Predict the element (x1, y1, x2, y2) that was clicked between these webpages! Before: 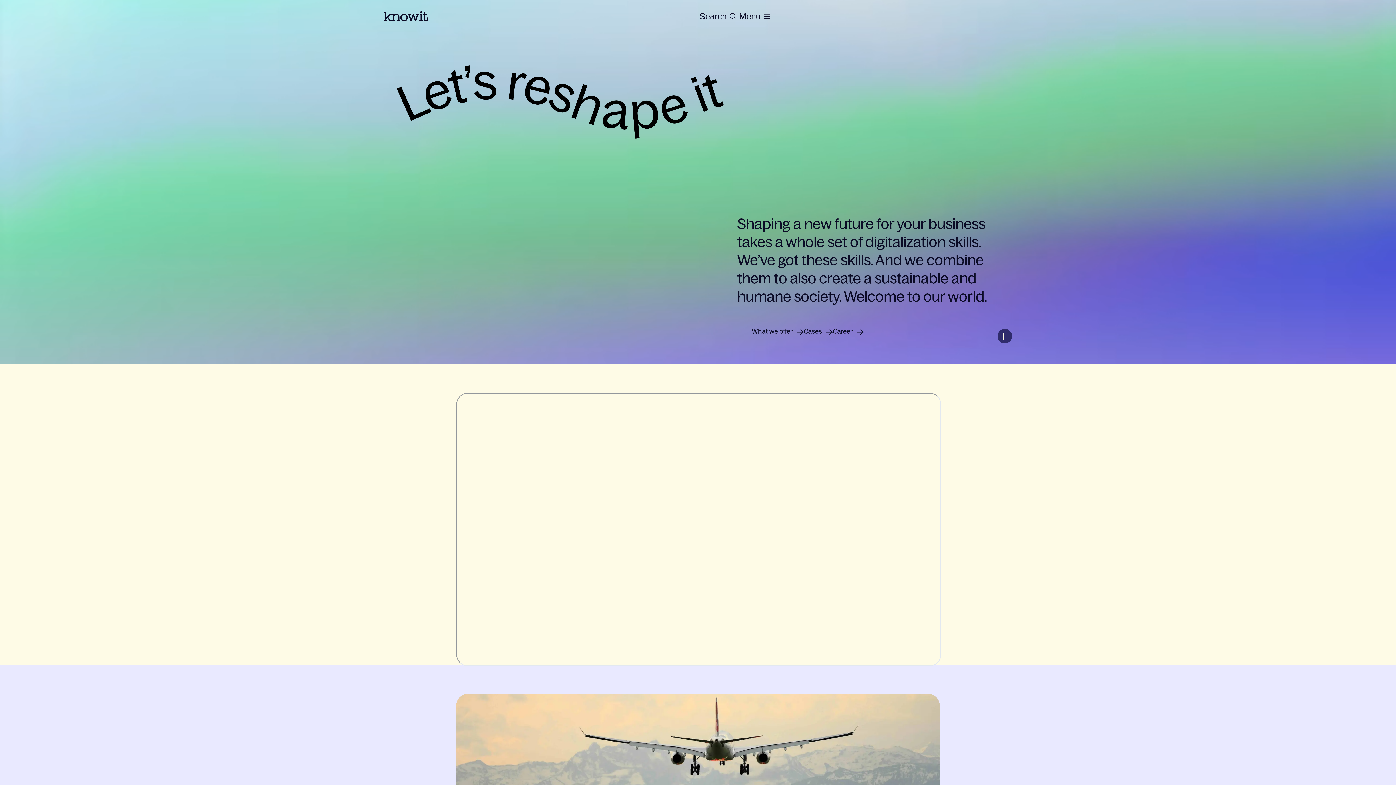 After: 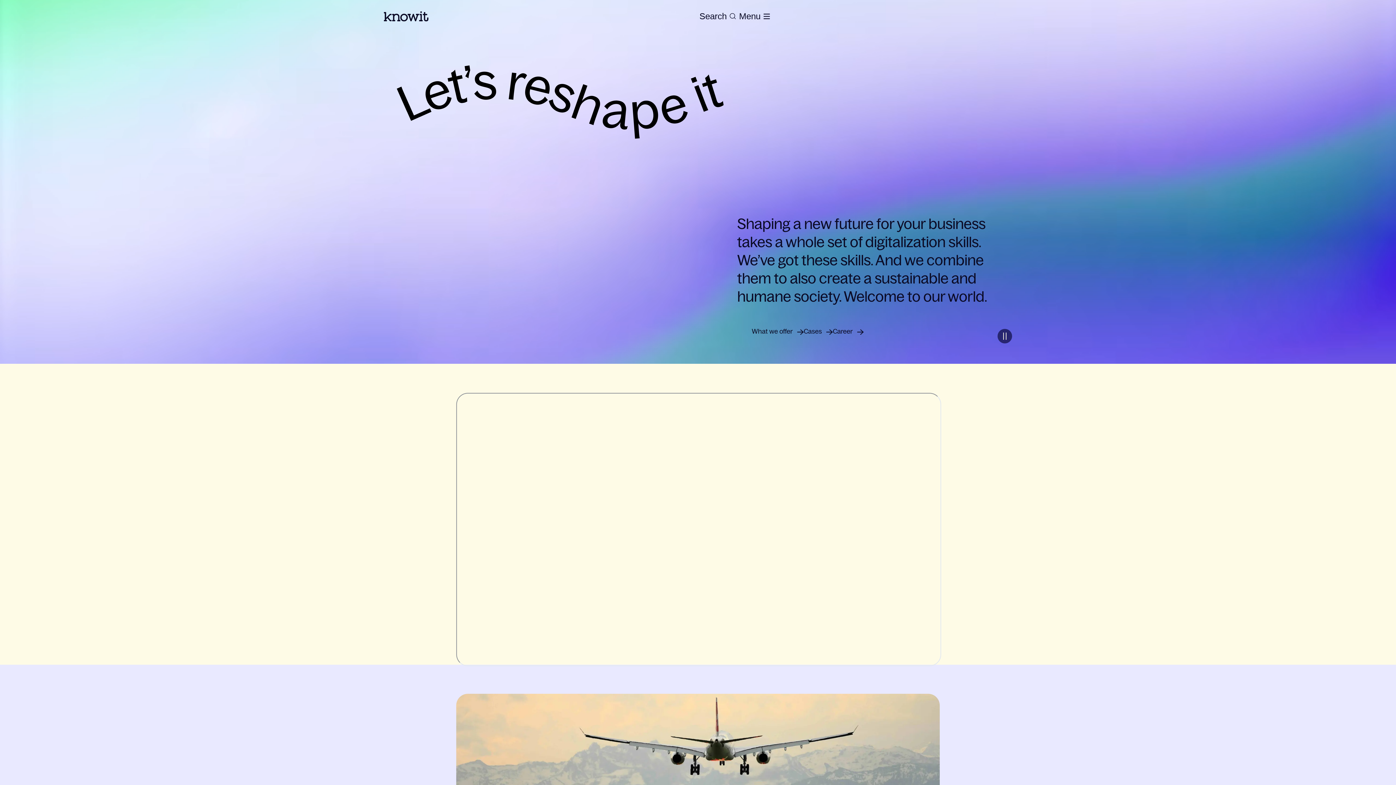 Action: bbox: (384, 11, 428, 21) label: To the homepage of Knowit